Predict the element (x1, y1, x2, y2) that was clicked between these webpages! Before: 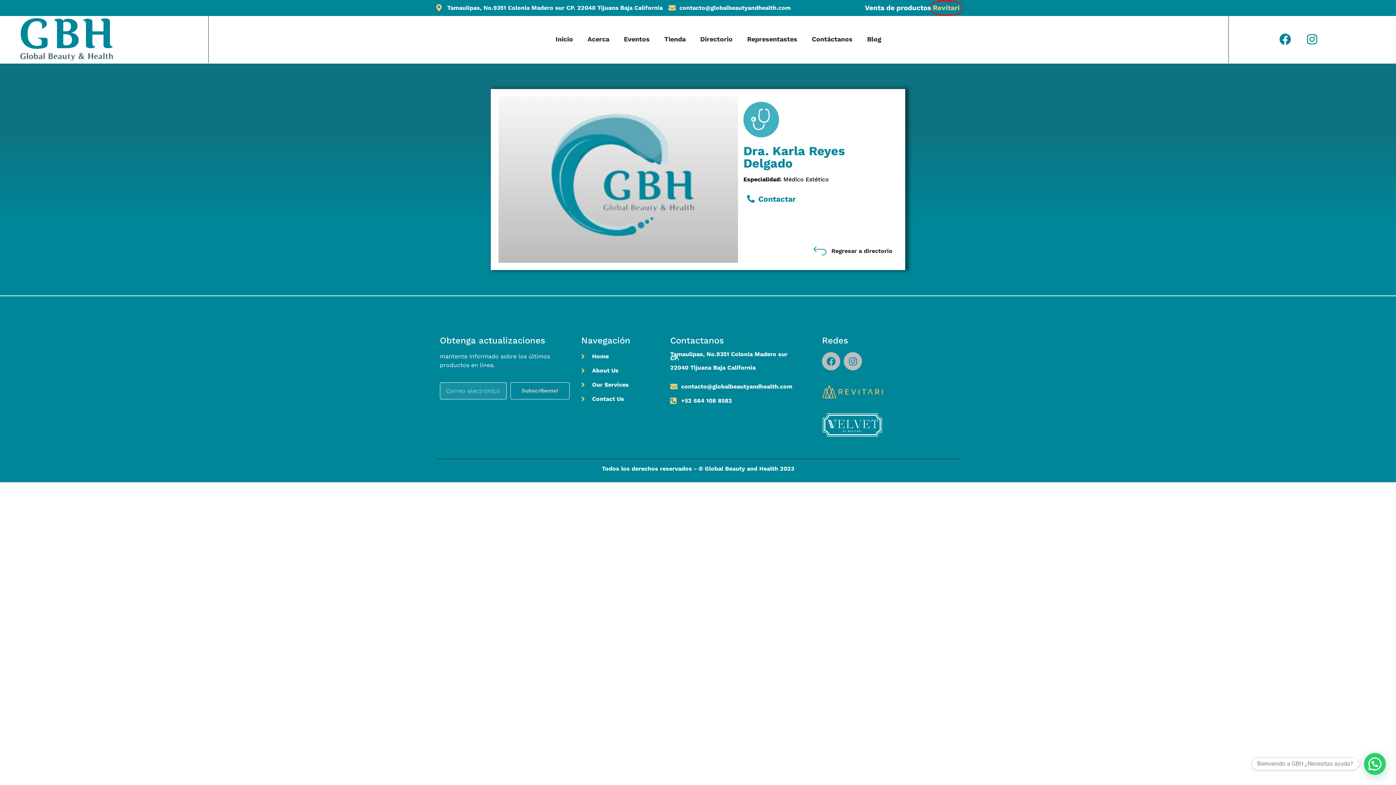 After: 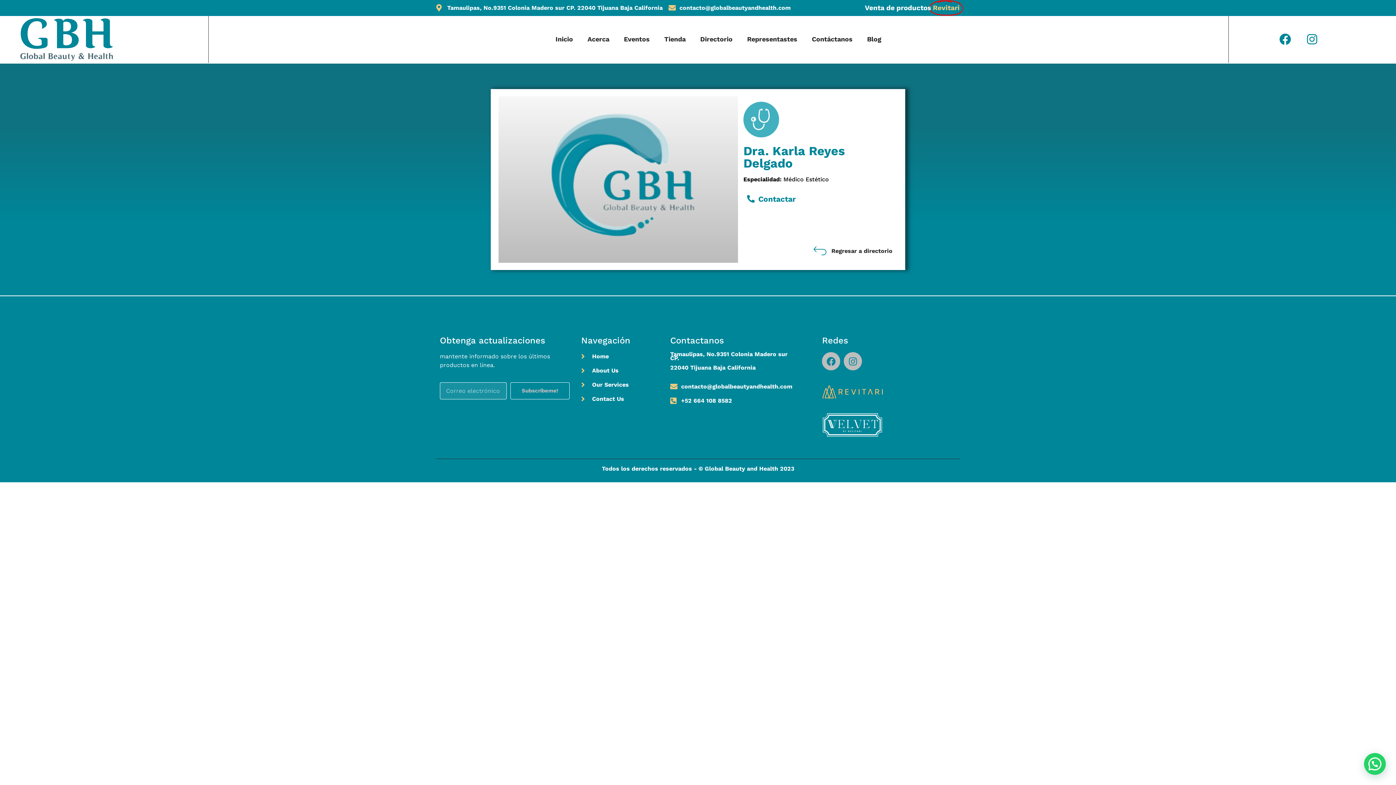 Action: bbox: (581, 394, 663, 403) label: Contact Us